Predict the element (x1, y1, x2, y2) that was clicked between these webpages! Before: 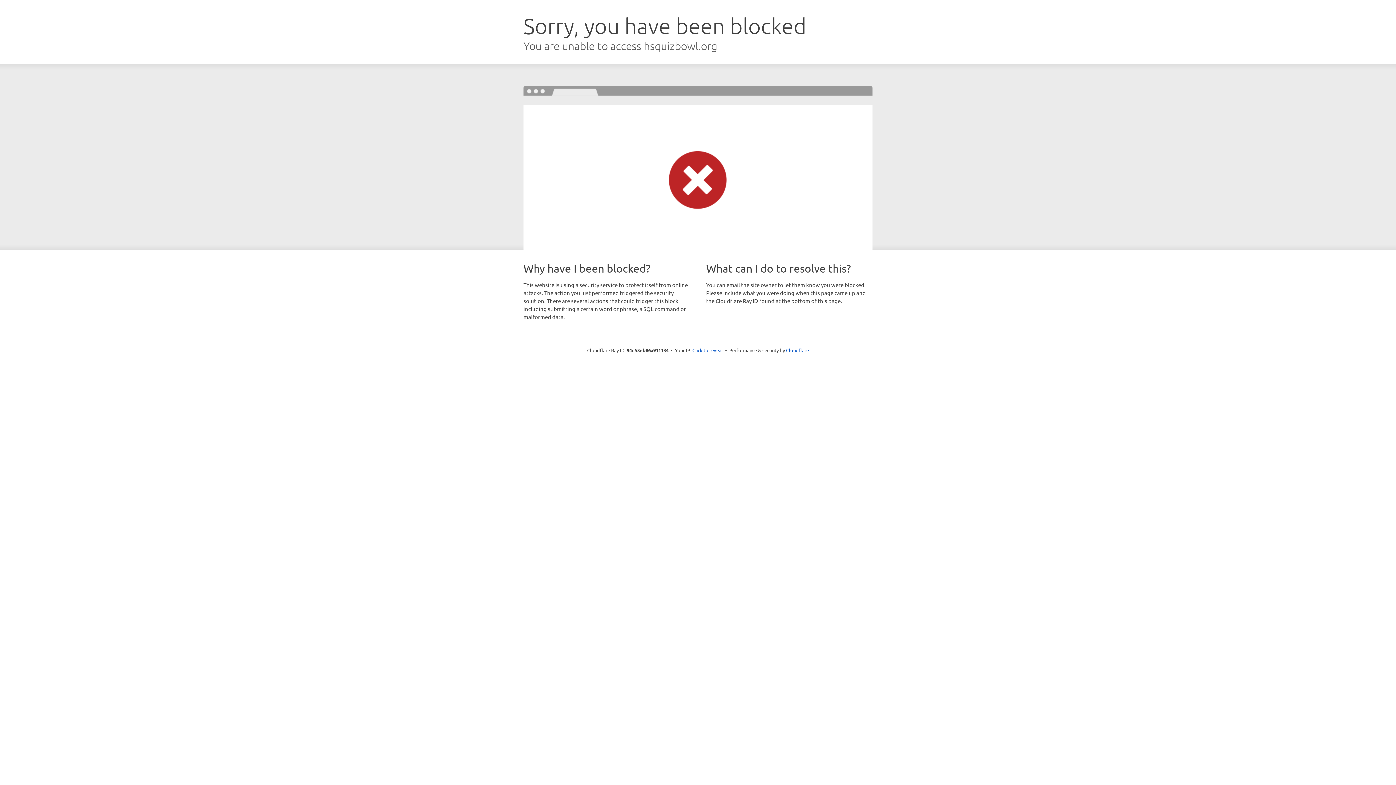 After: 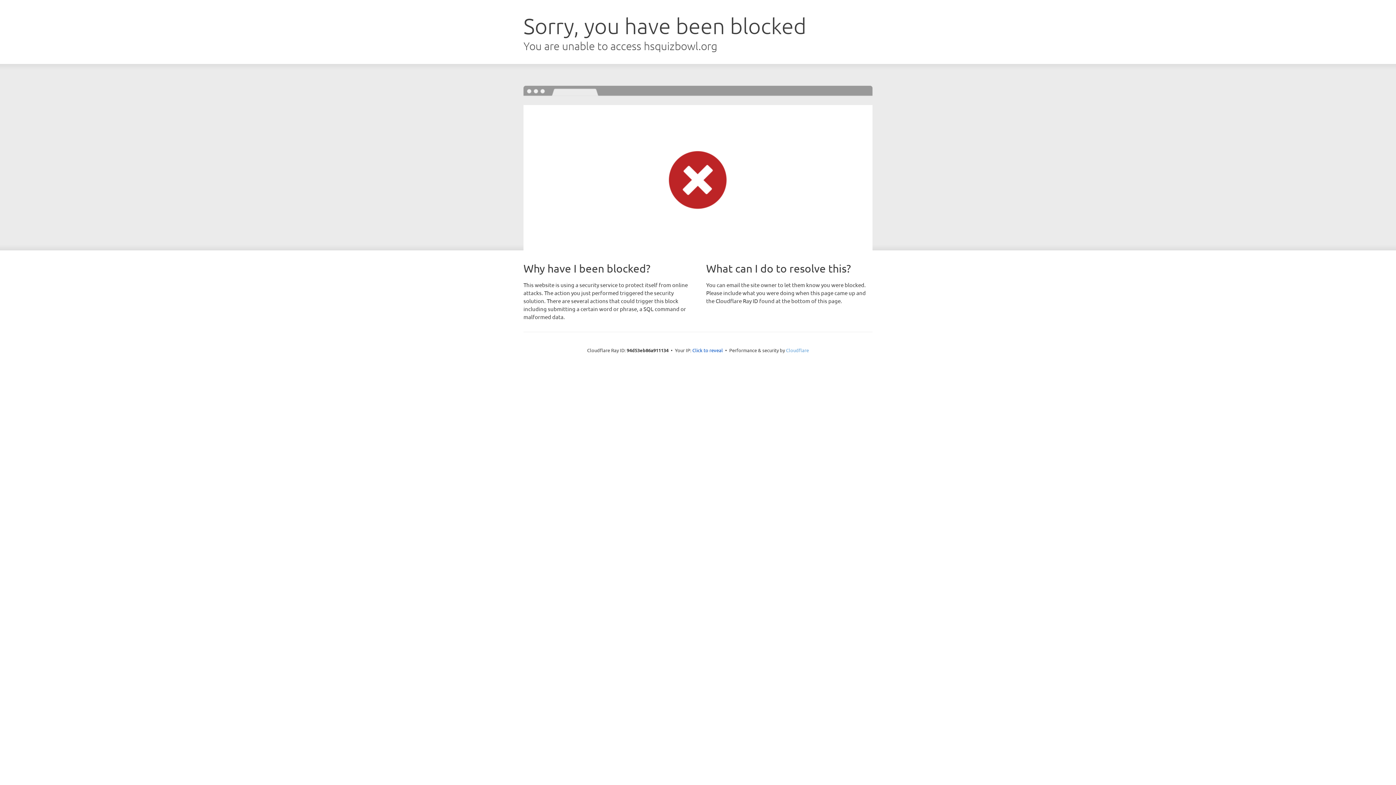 Action: bbox: (786, 347, 809, 353) label: Cloudflare